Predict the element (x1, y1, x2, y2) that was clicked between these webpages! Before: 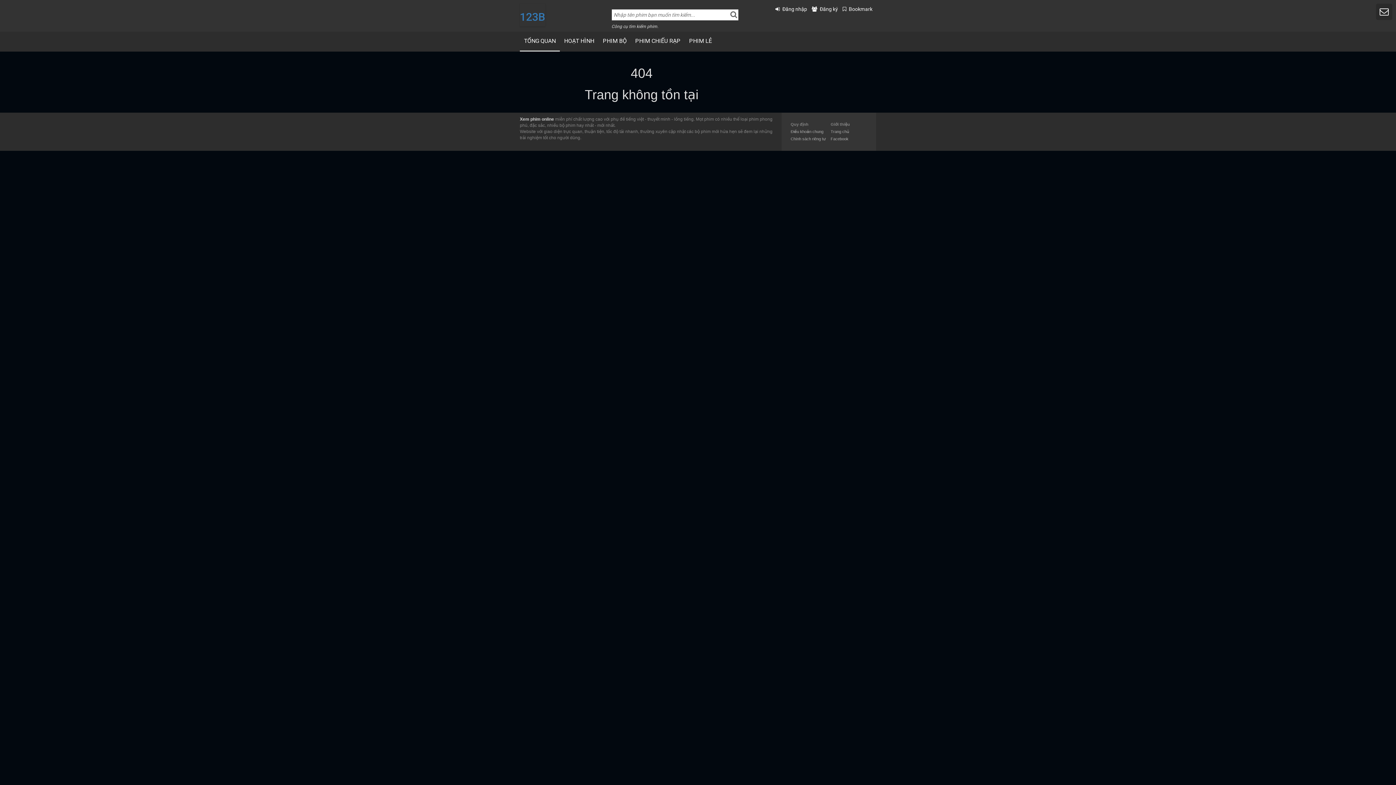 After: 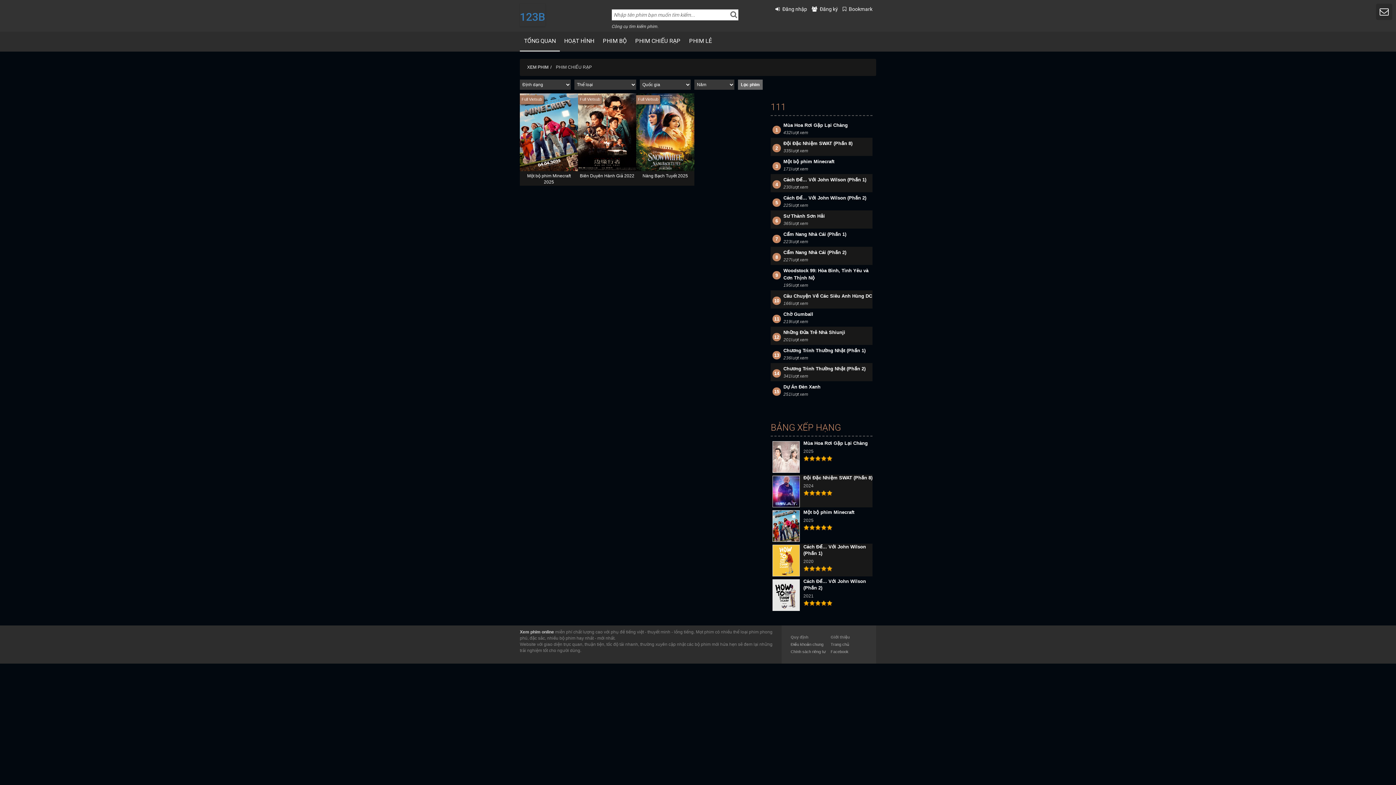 Action: label: PHIM CHIẾU RẠP bbox: (631, 31, 685, 50)